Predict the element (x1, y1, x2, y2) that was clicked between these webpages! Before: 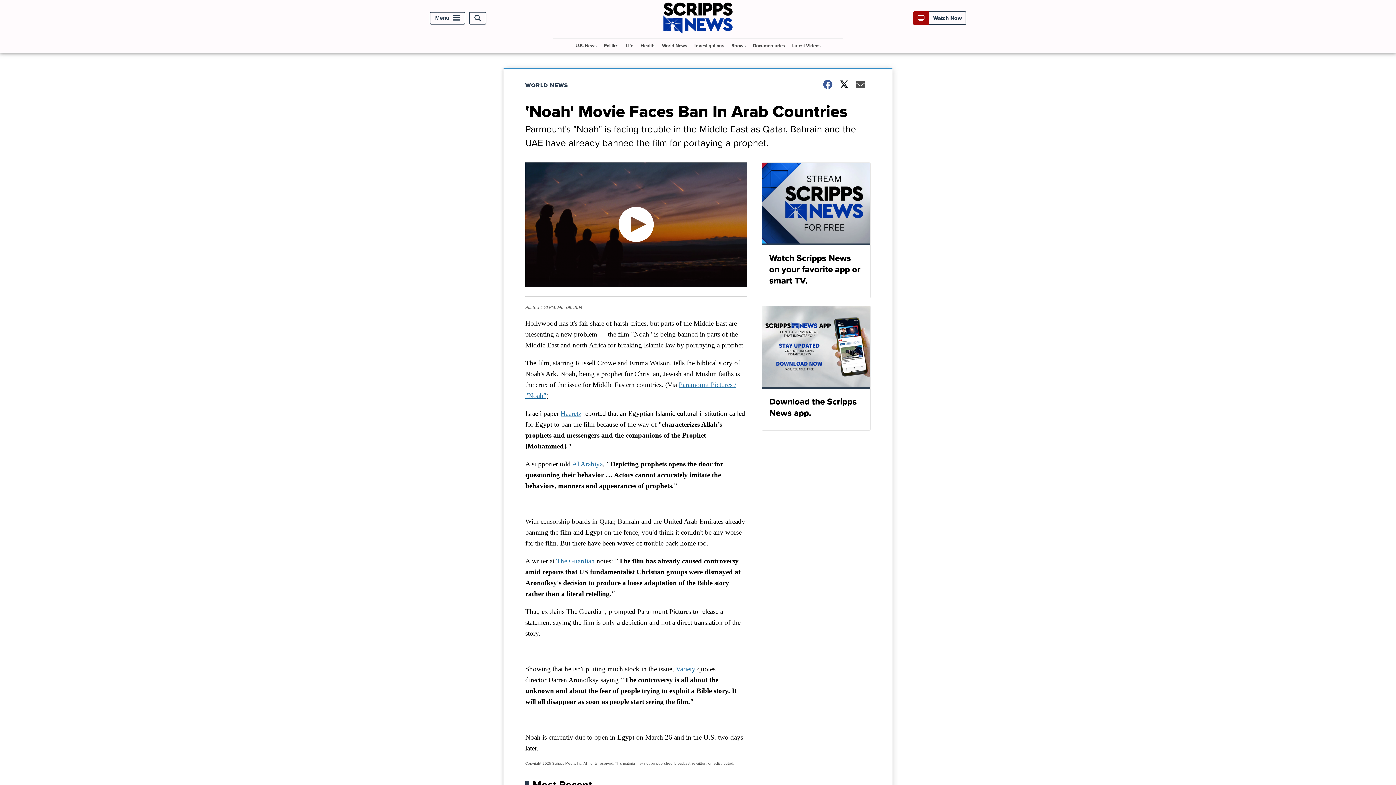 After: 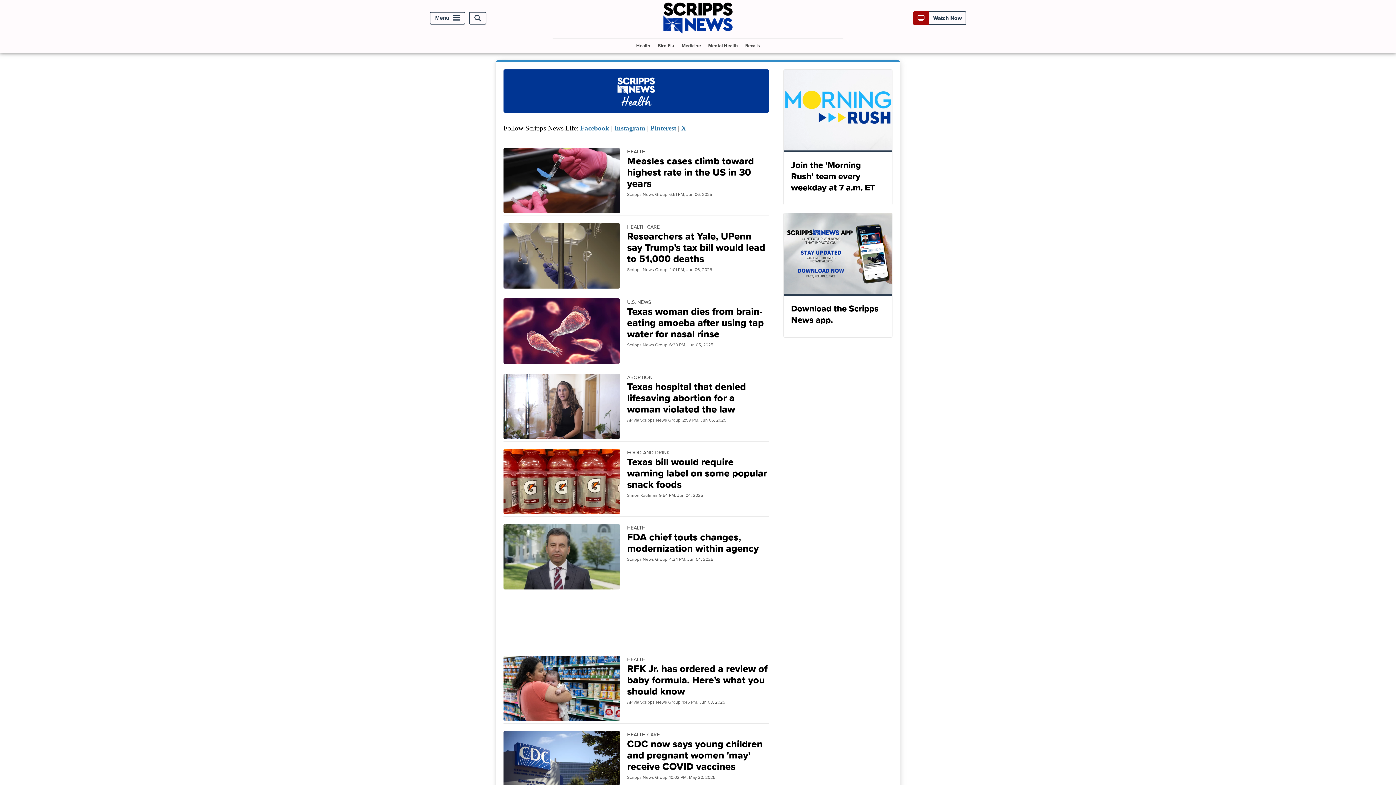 Action: label: Health bbox: (637, 38, 657, 52)